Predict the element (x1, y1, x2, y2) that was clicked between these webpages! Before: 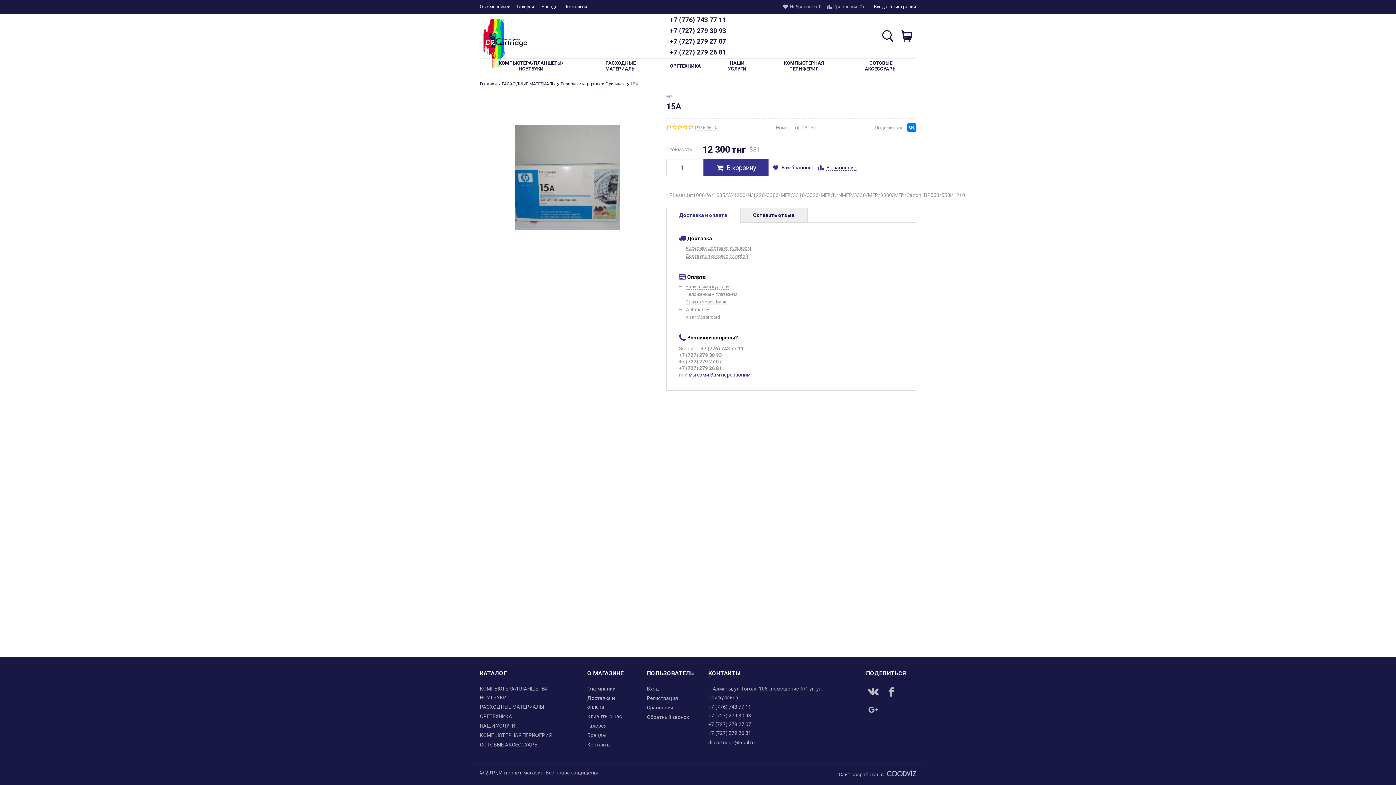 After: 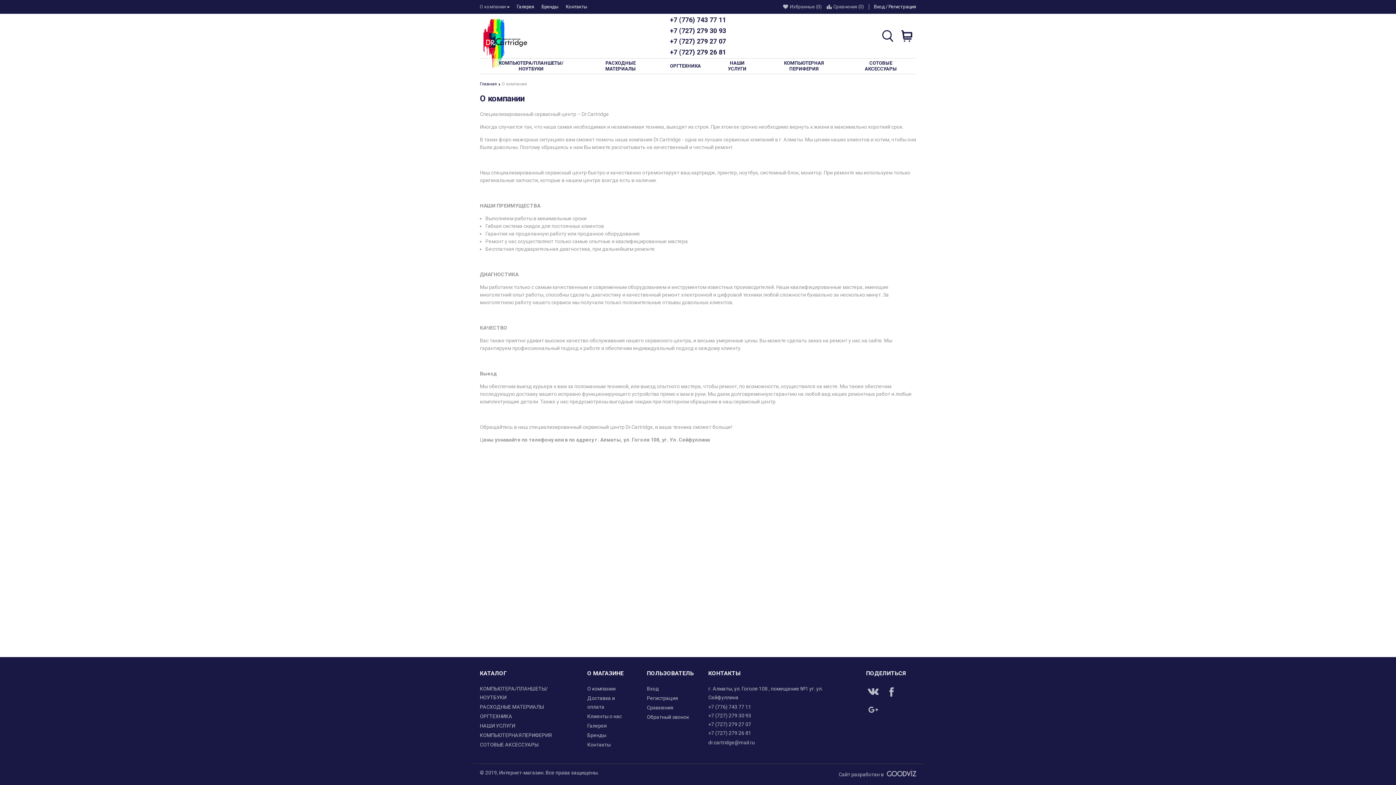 Action: bbox: (480, 4, 509, 9) label: О компании 